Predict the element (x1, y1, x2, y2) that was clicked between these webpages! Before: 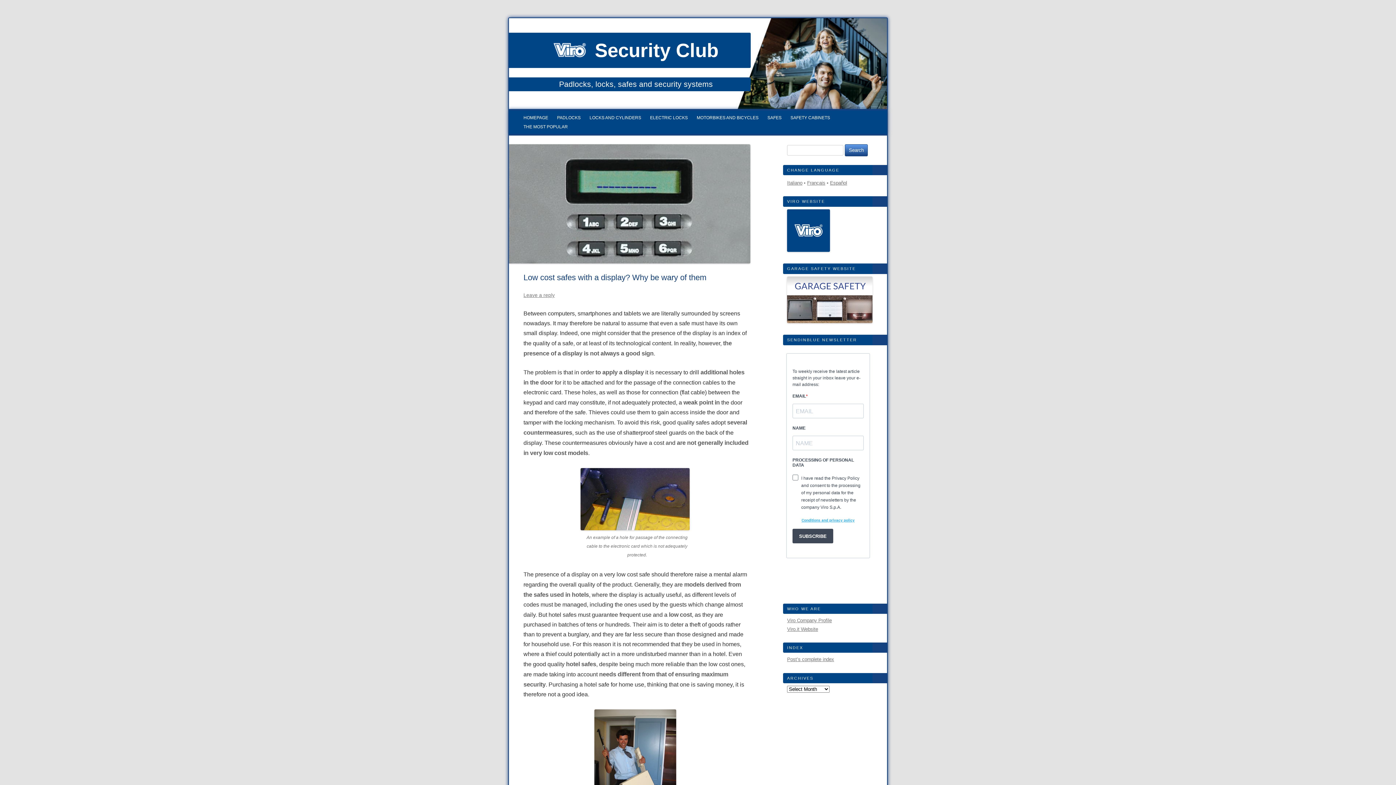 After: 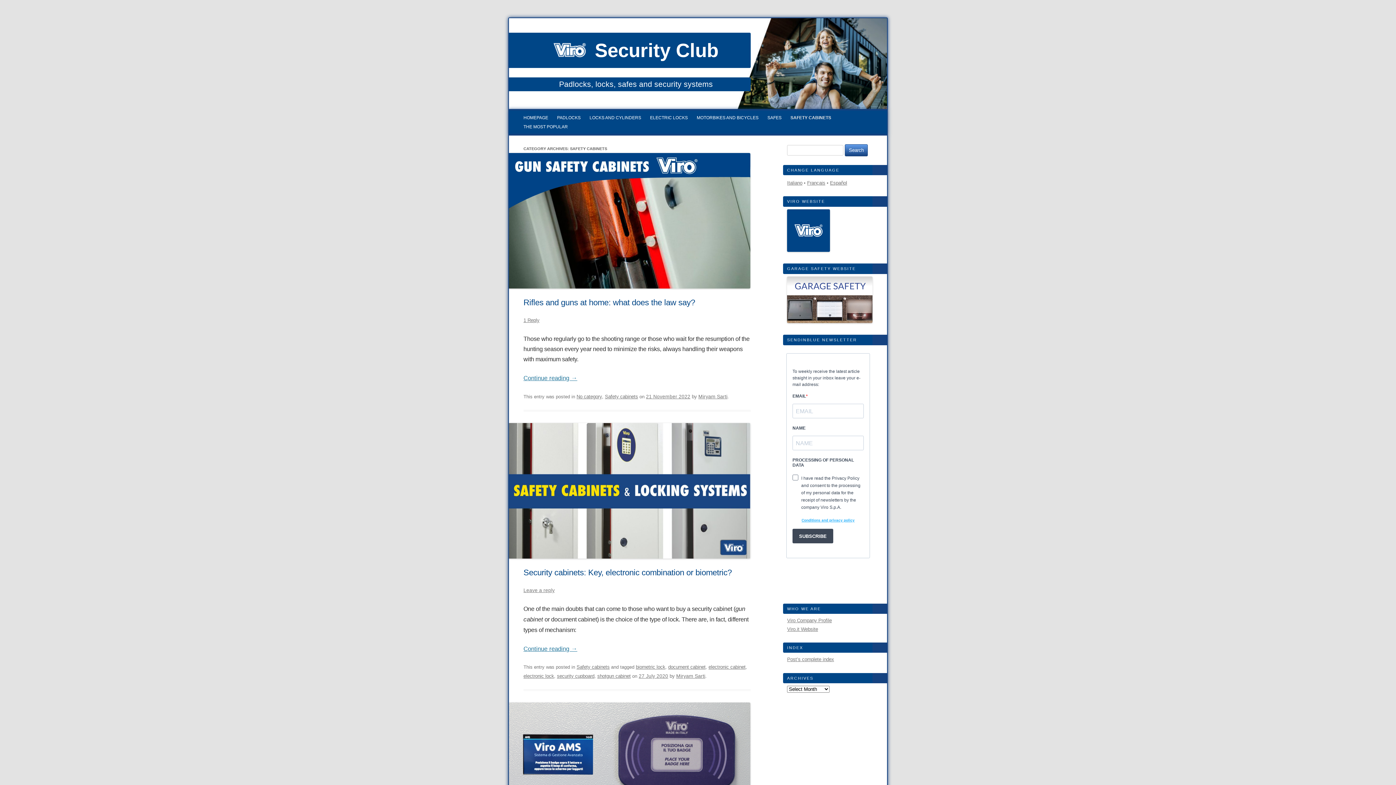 Action: bbox: (790, 115, 830, 122) label: SAFETY CABINETS